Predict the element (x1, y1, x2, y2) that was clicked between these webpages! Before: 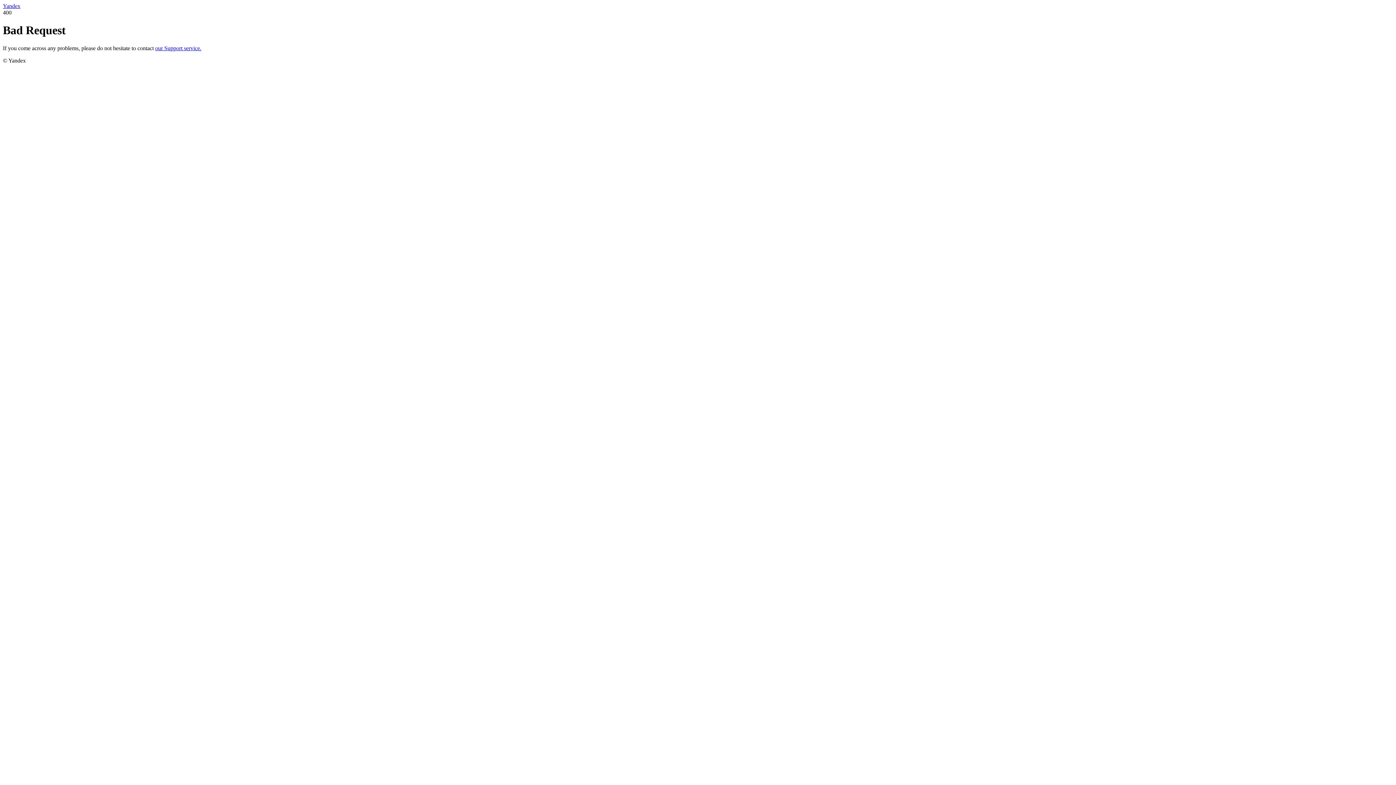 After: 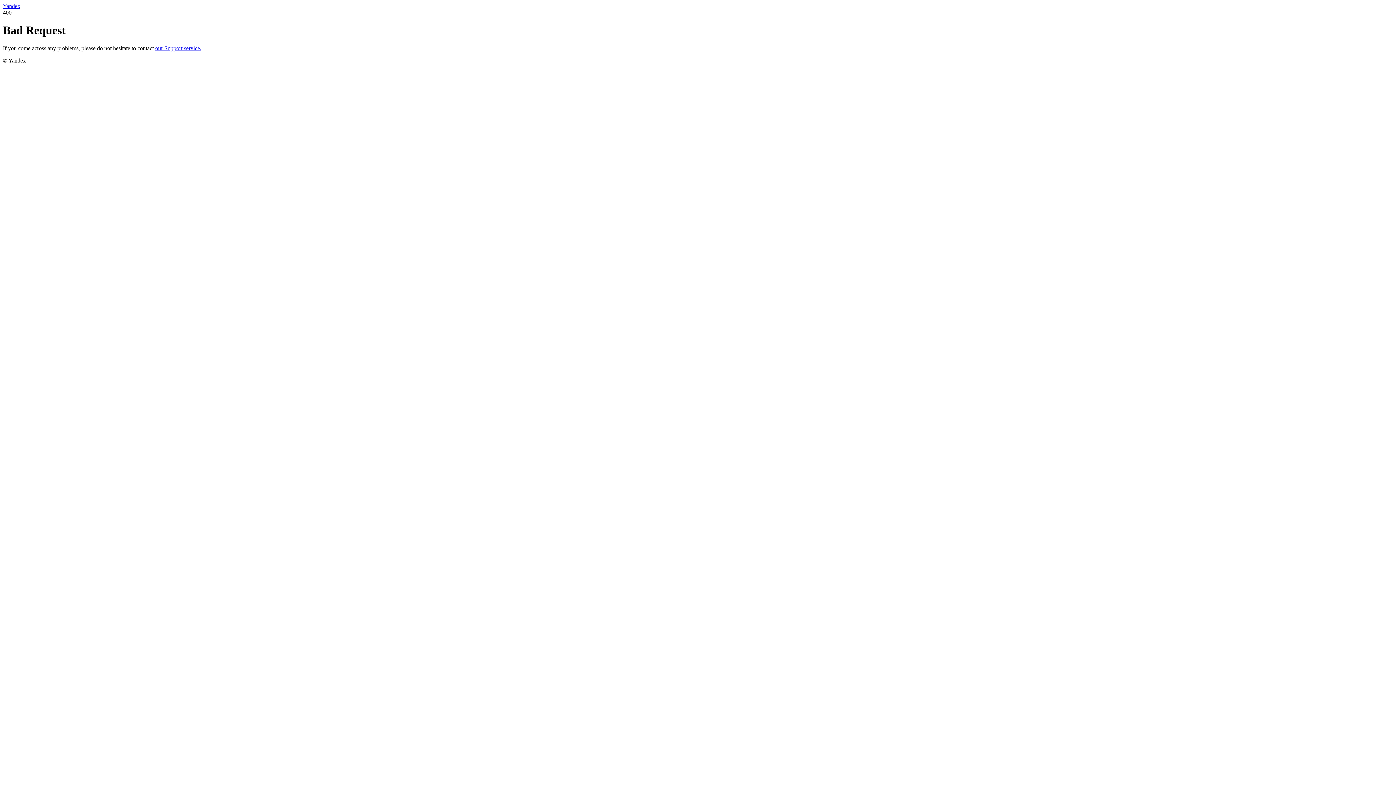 Action: label: Yandex bbox: (2, 2, 20, 9)